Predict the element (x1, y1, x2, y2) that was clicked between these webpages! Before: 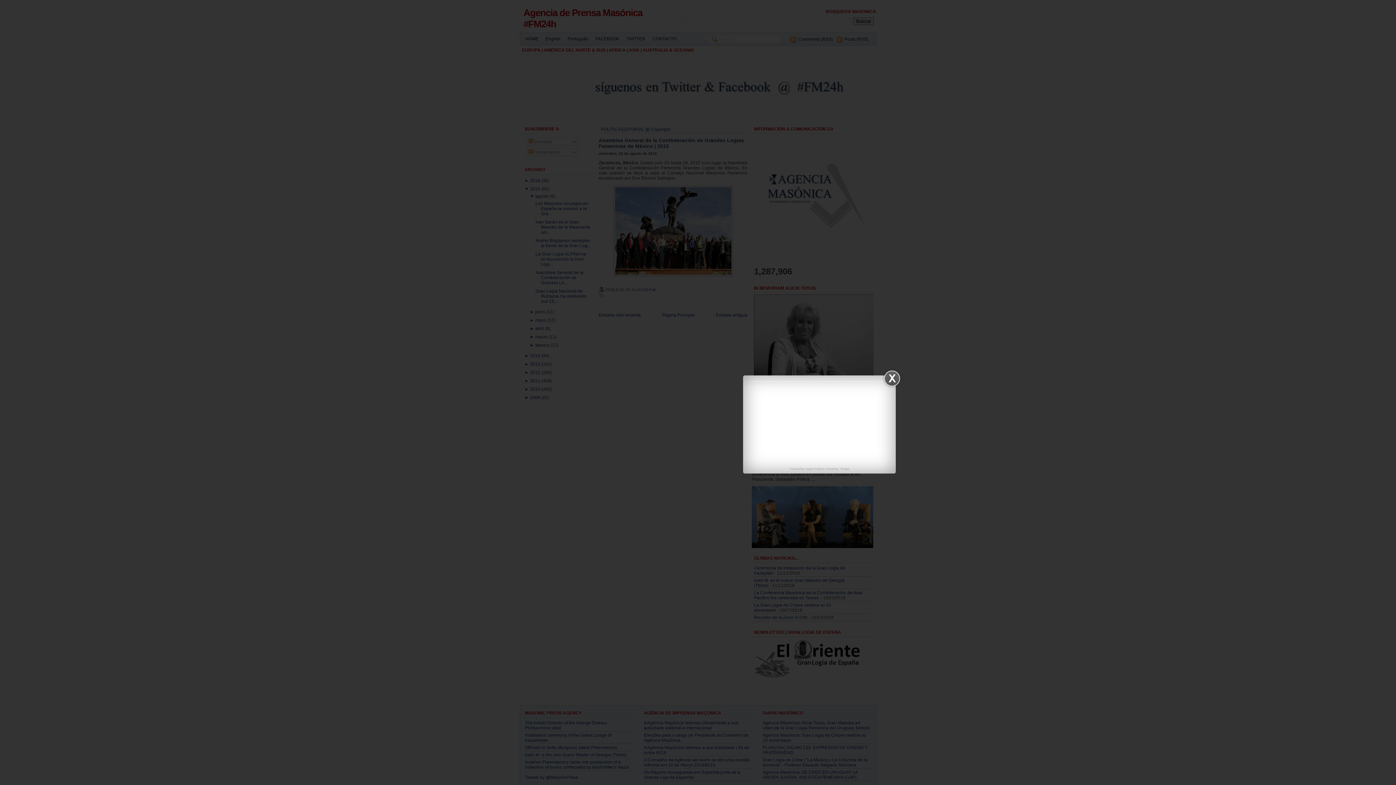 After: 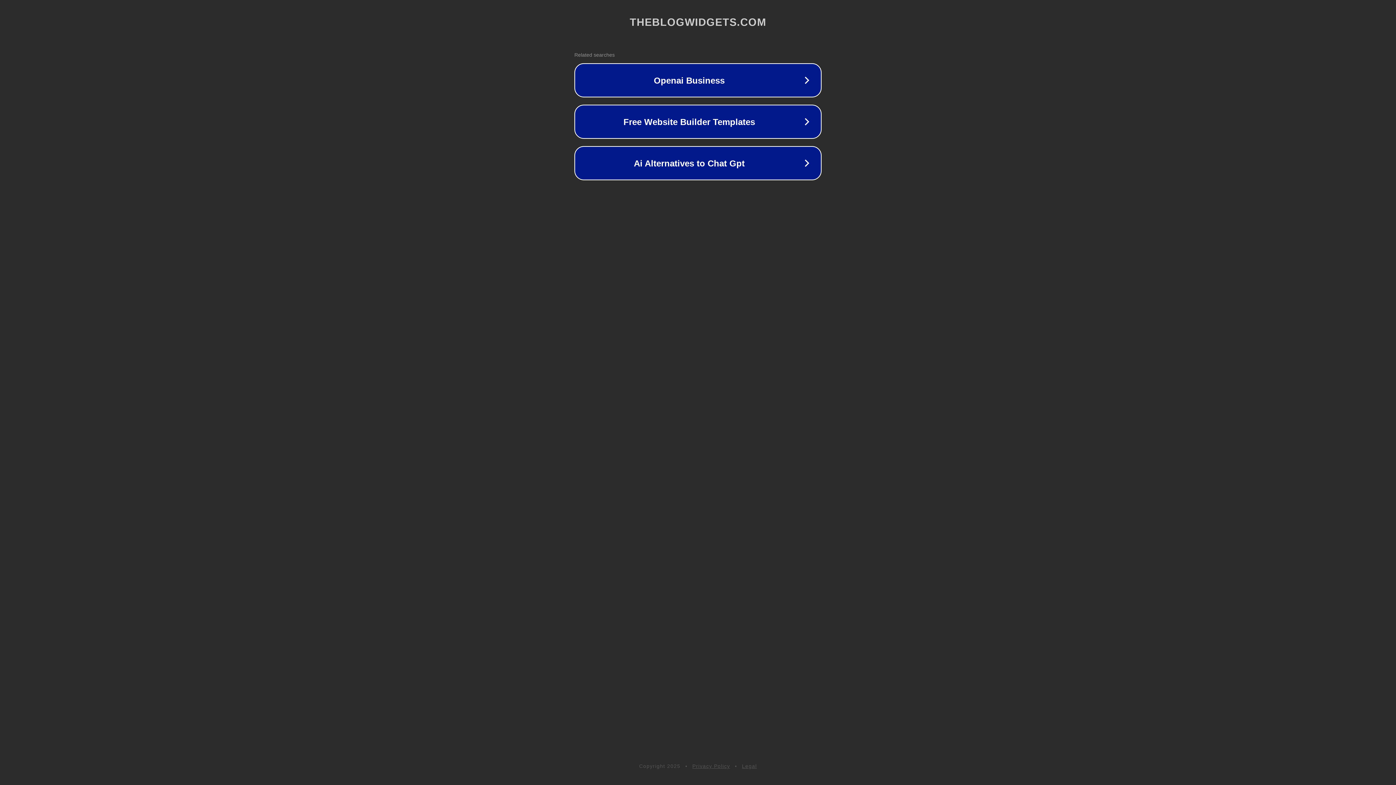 Action: label: Widget bbox: (840, 467, 849, 470)